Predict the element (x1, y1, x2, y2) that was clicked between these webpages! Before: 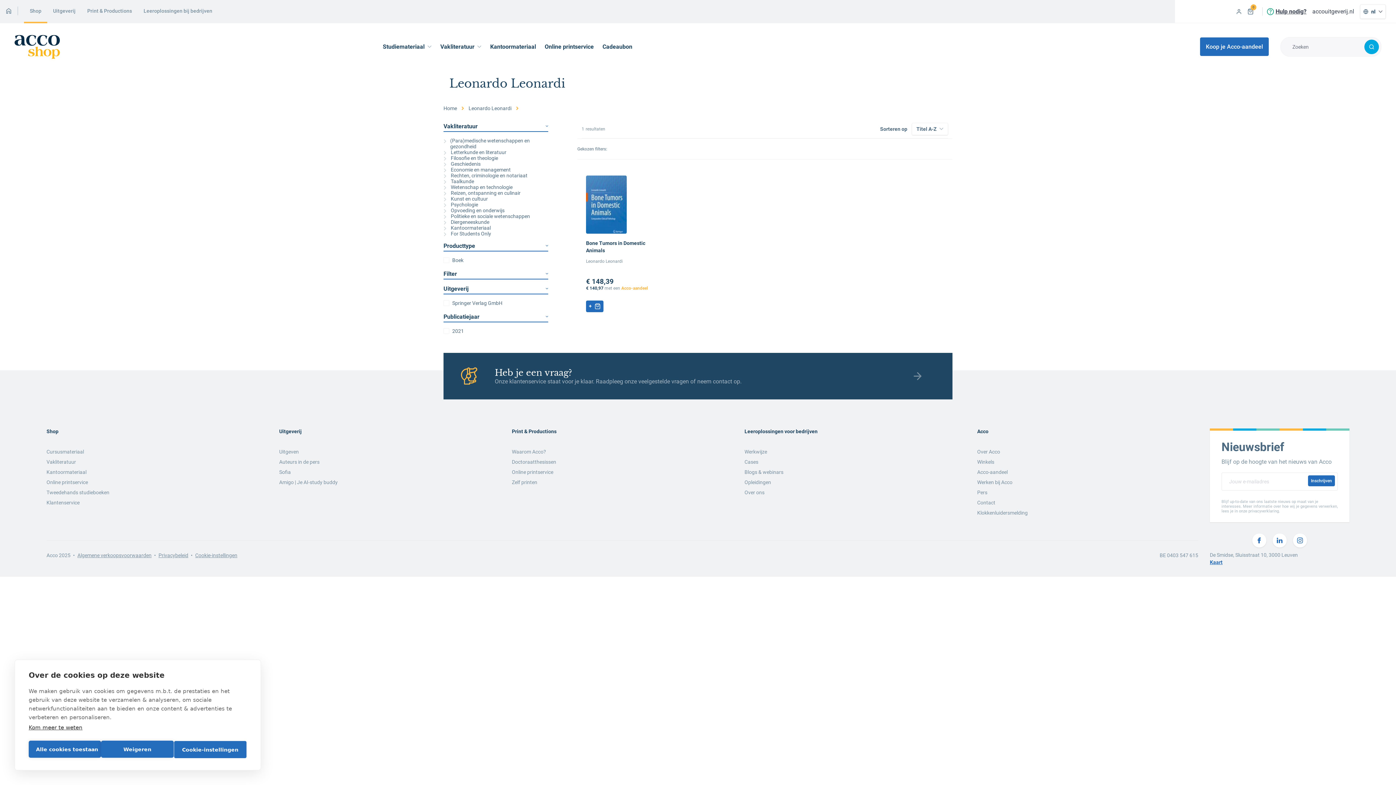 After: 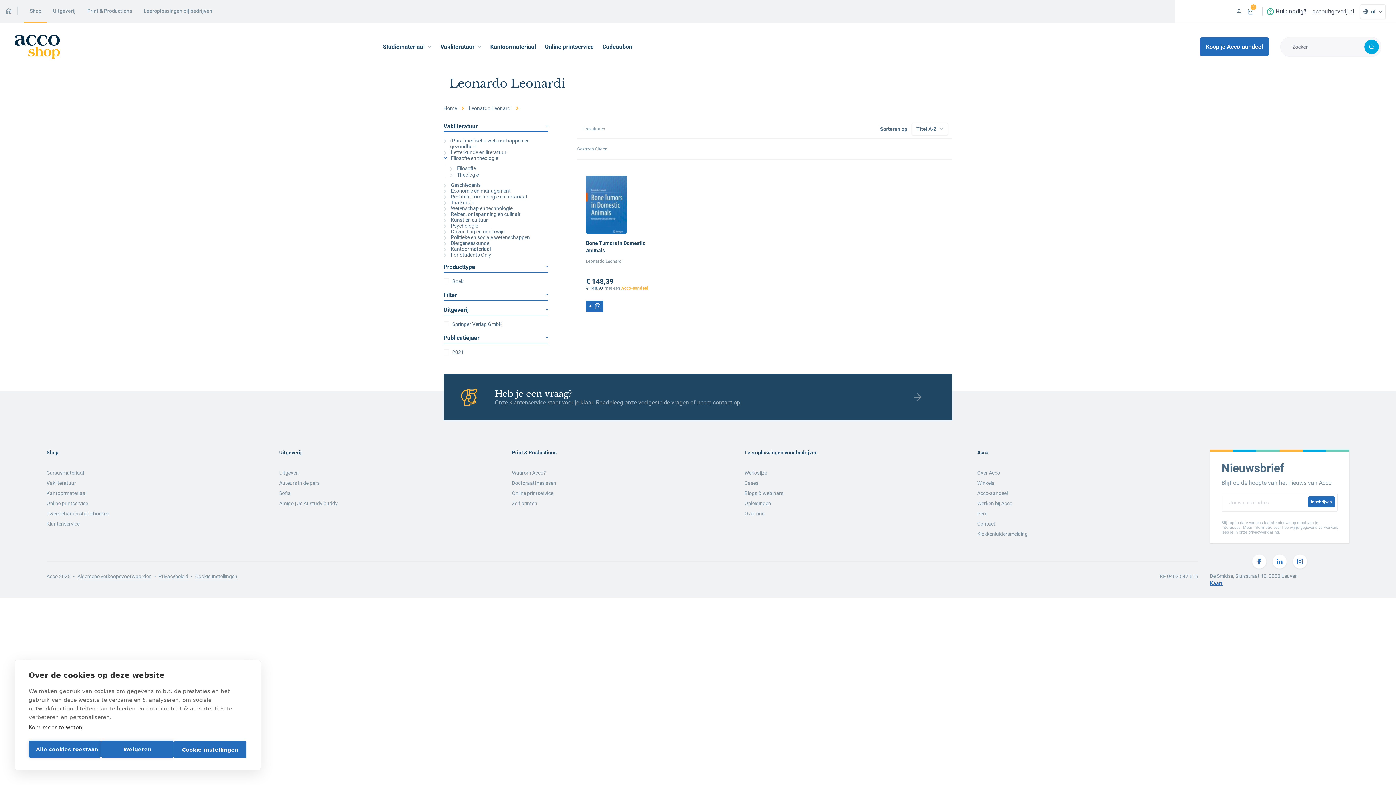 Action: label: Filosofie en theologie bbox: (443, 155, 548, 160)